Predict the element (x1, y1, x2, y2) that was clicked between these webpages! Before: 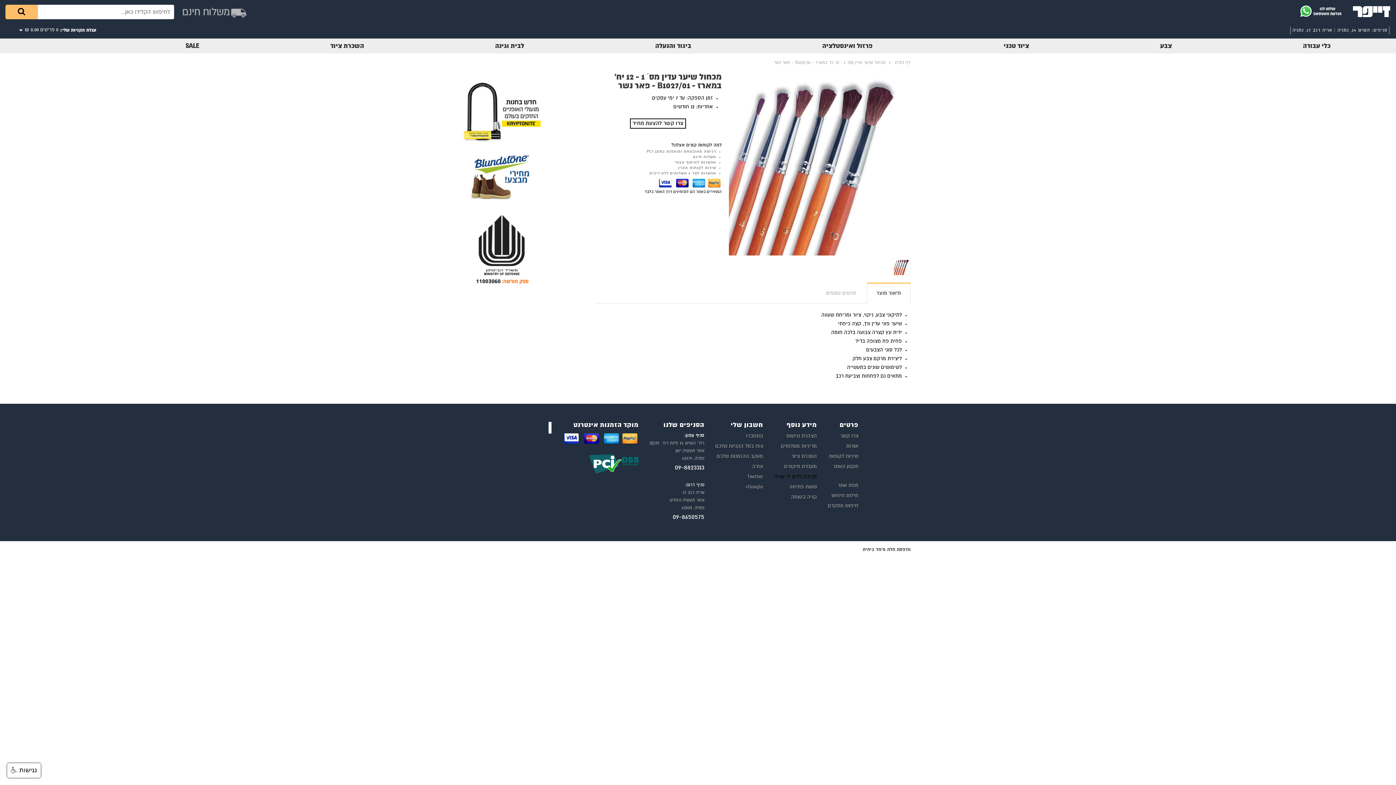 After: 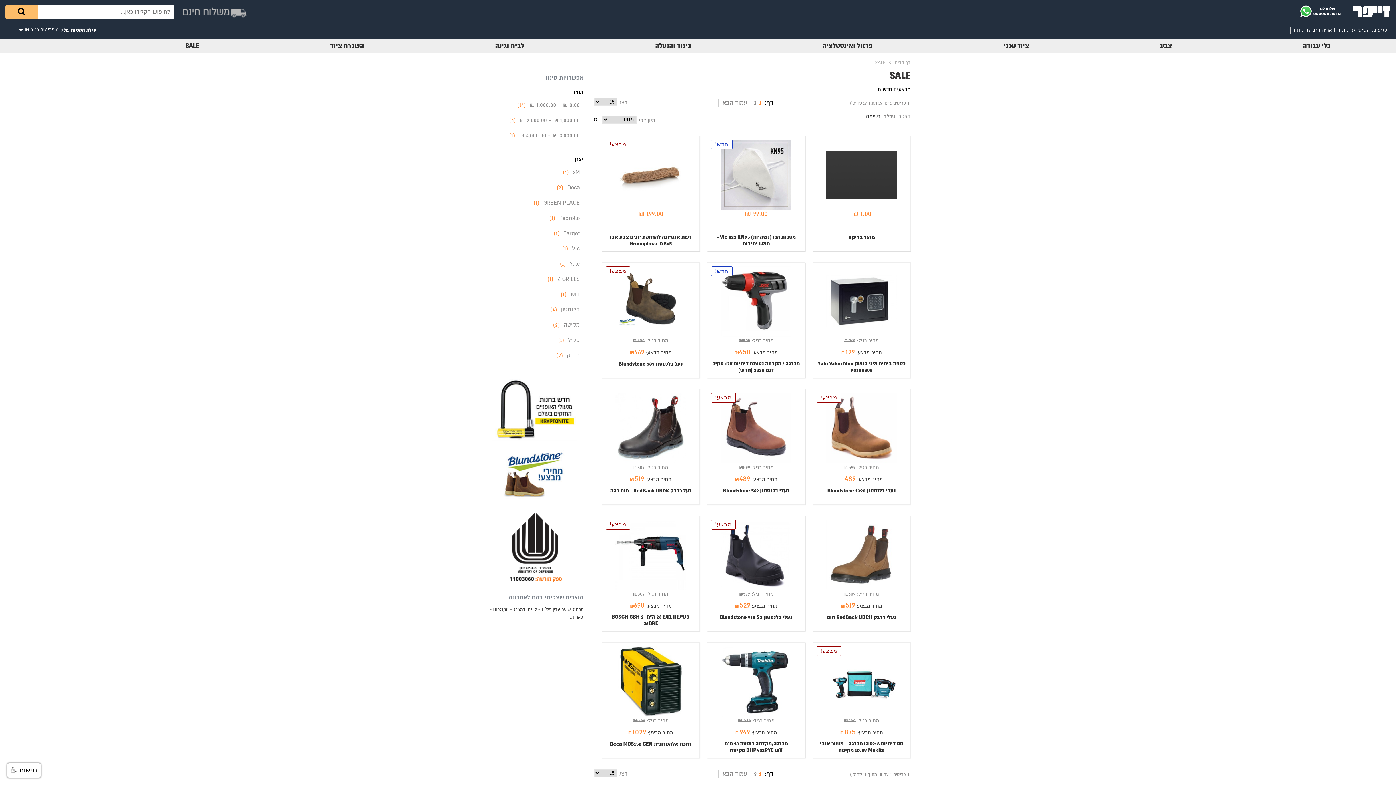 Action: bbox: (180, 38, 204, 53) label: SALE